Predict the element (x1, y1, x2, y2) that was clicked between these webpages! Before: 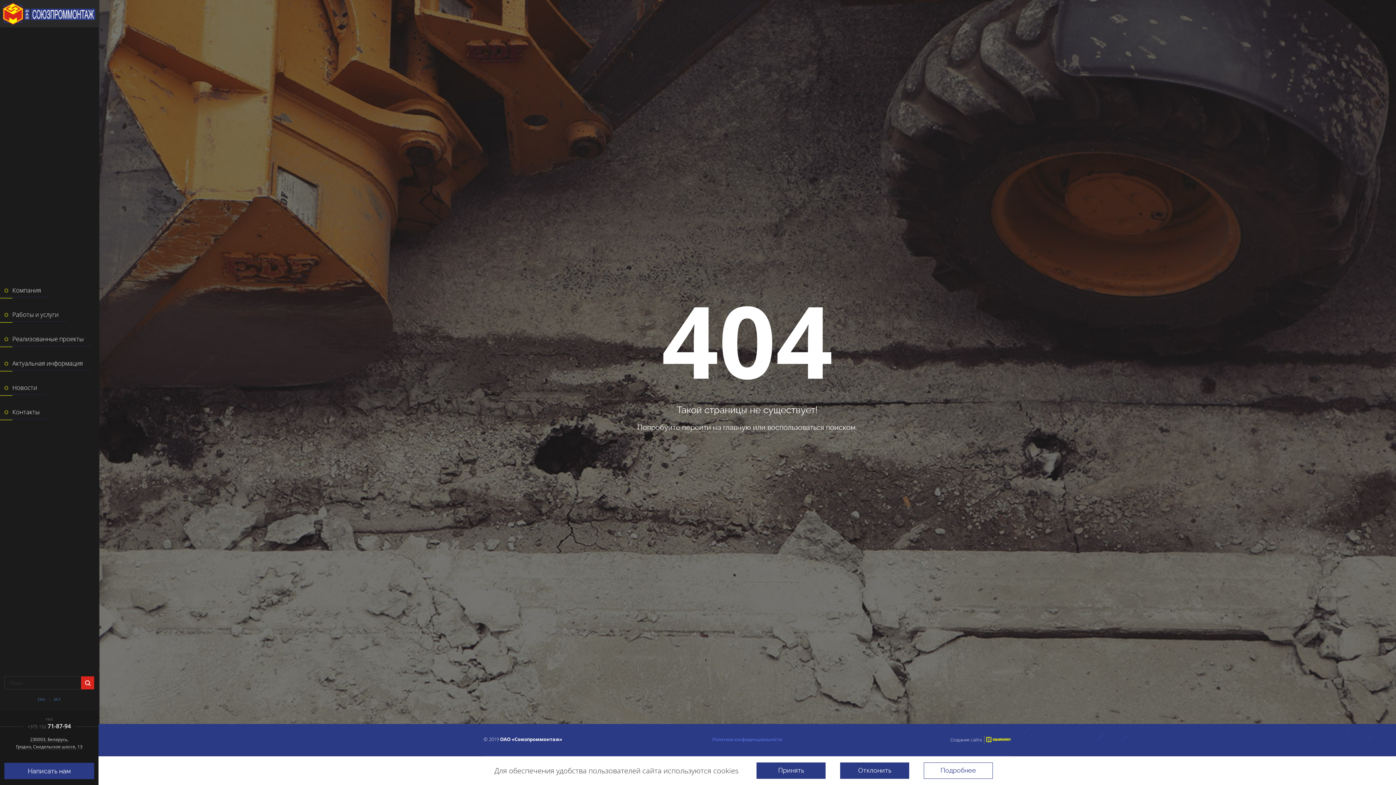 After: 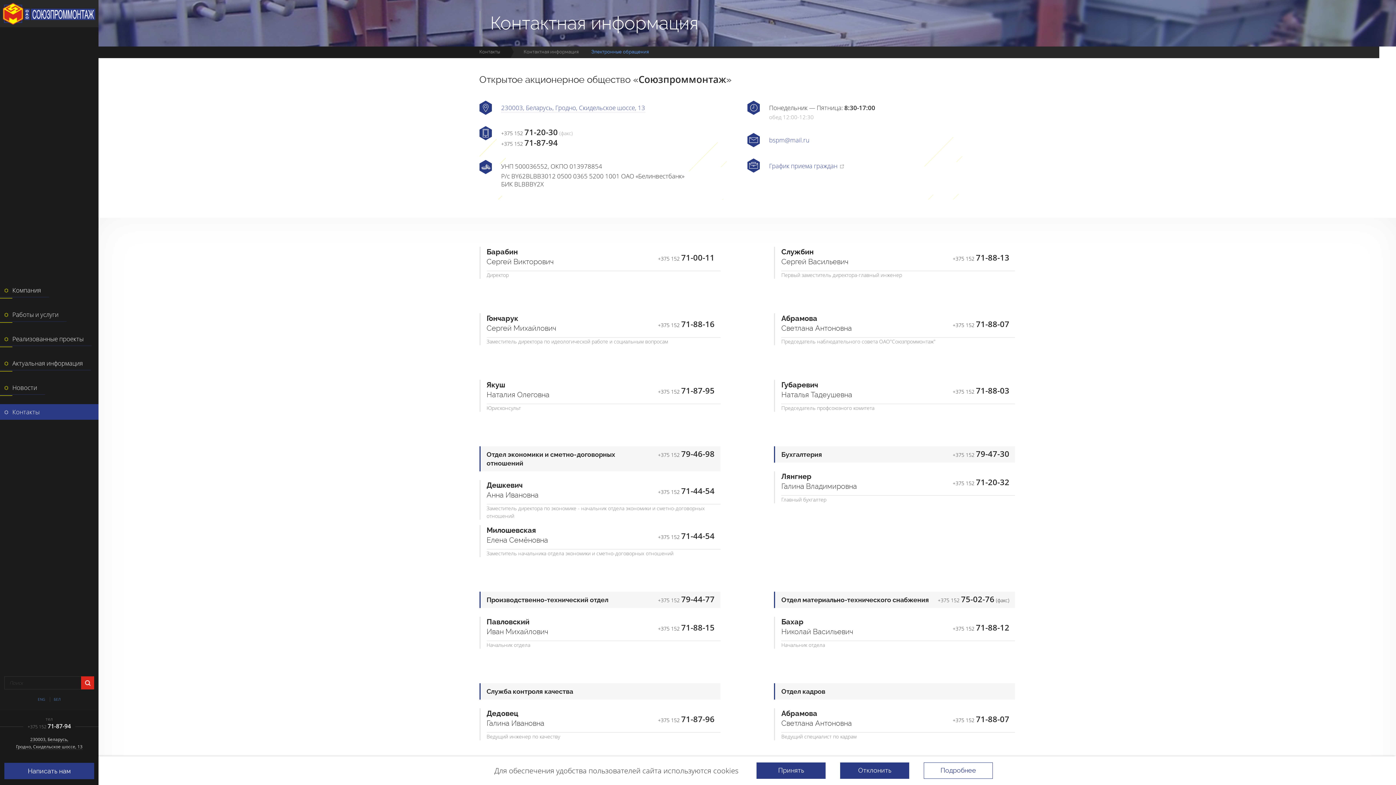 Action: bbox: (0, 404, 98, 419) label: Контакты